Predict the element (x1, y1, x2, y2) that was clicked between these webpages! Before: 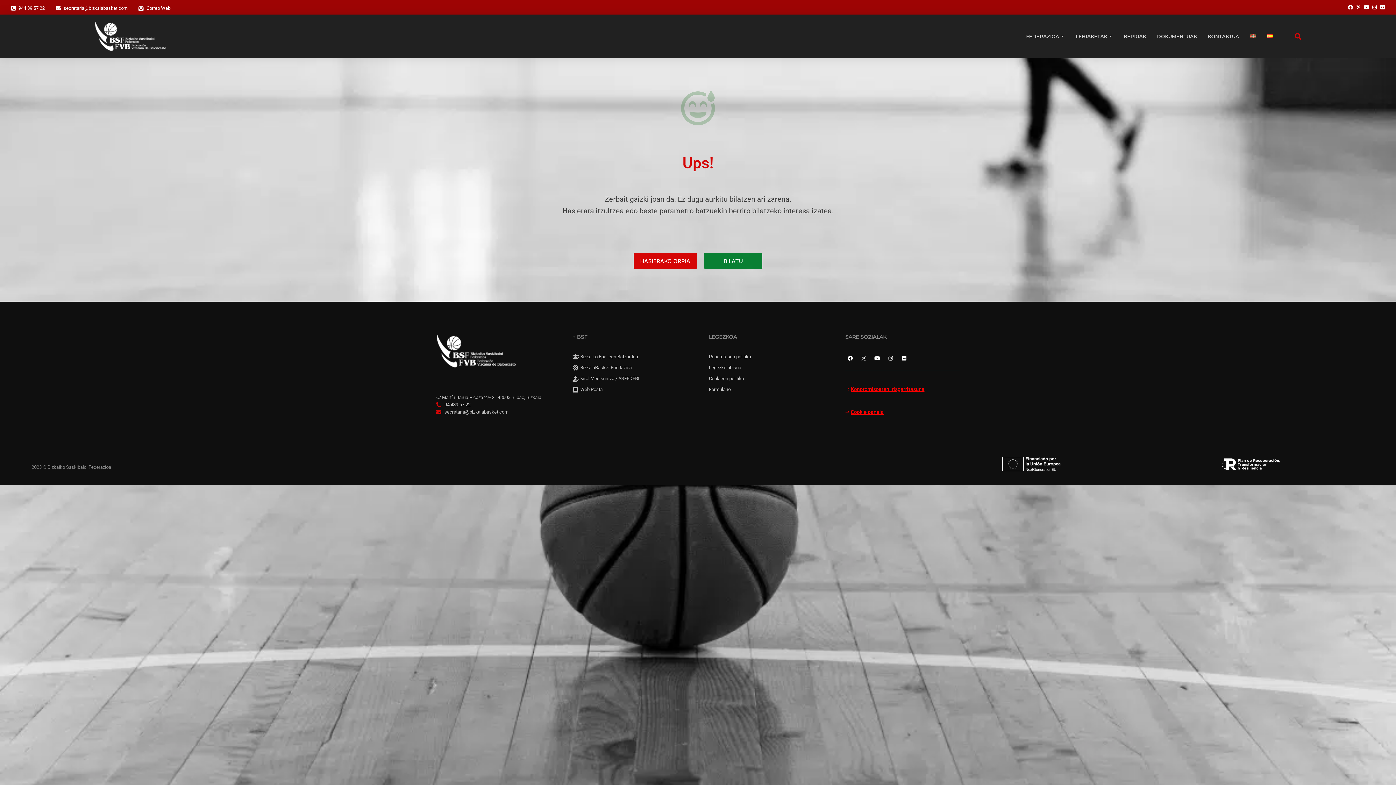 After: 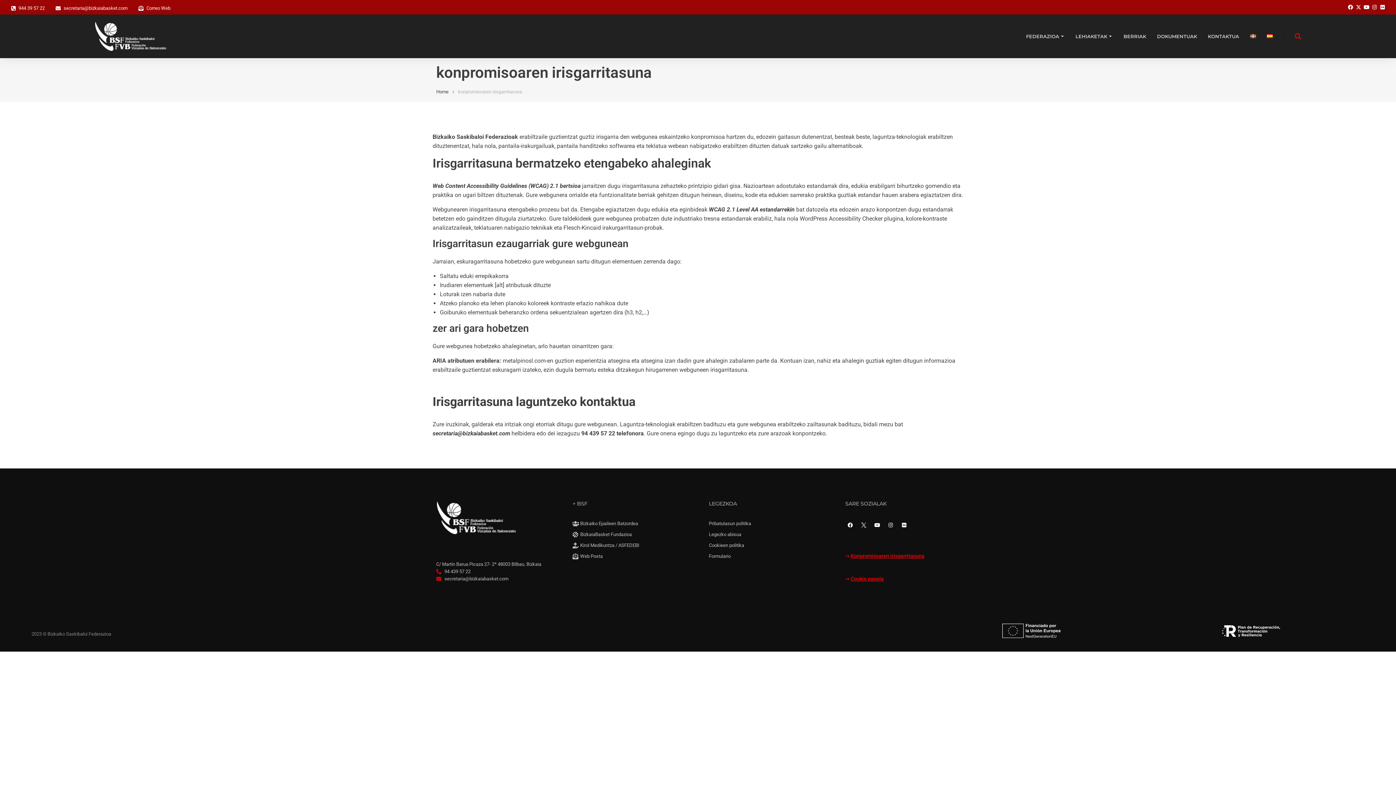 Action: label: Konpromisoaren irisgarritasuna bbox: (850, 386, 924, 392)